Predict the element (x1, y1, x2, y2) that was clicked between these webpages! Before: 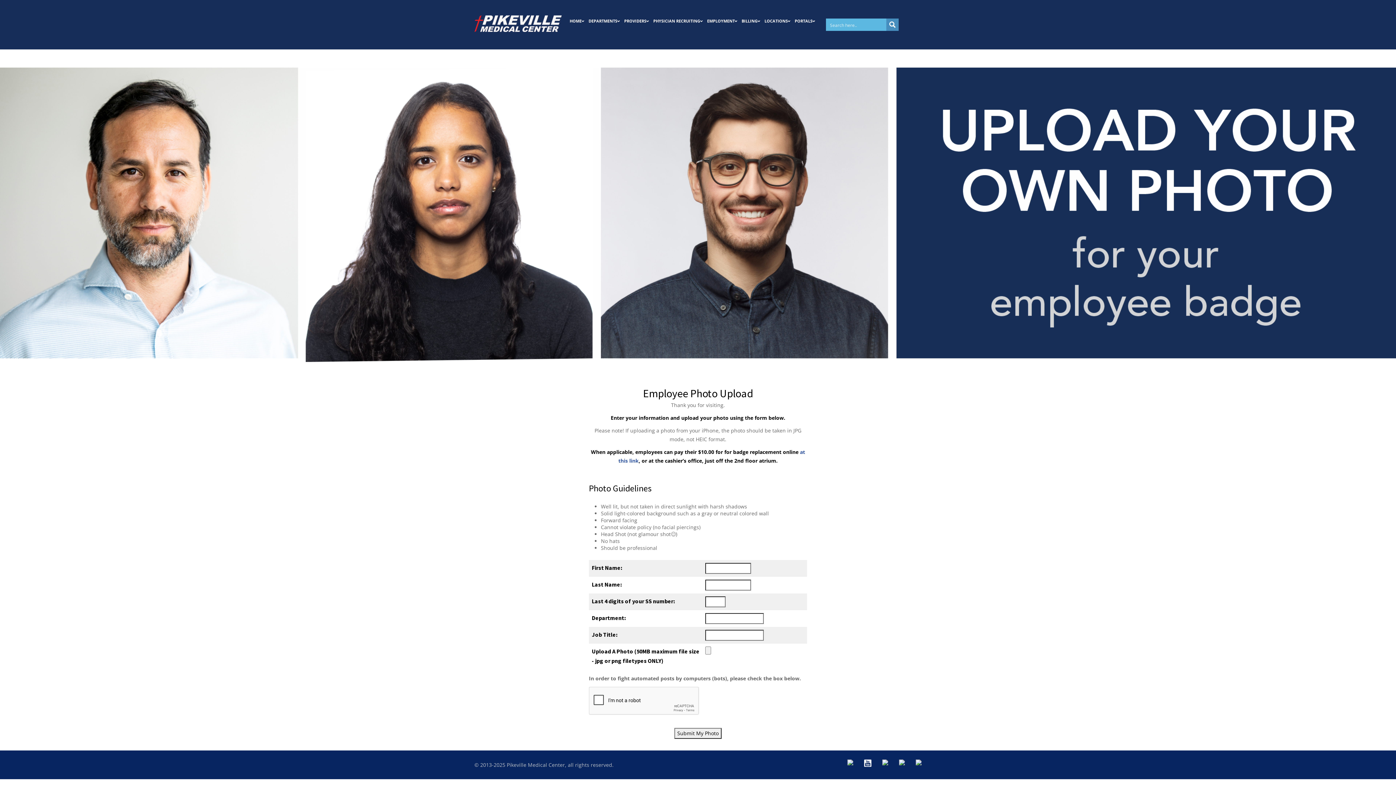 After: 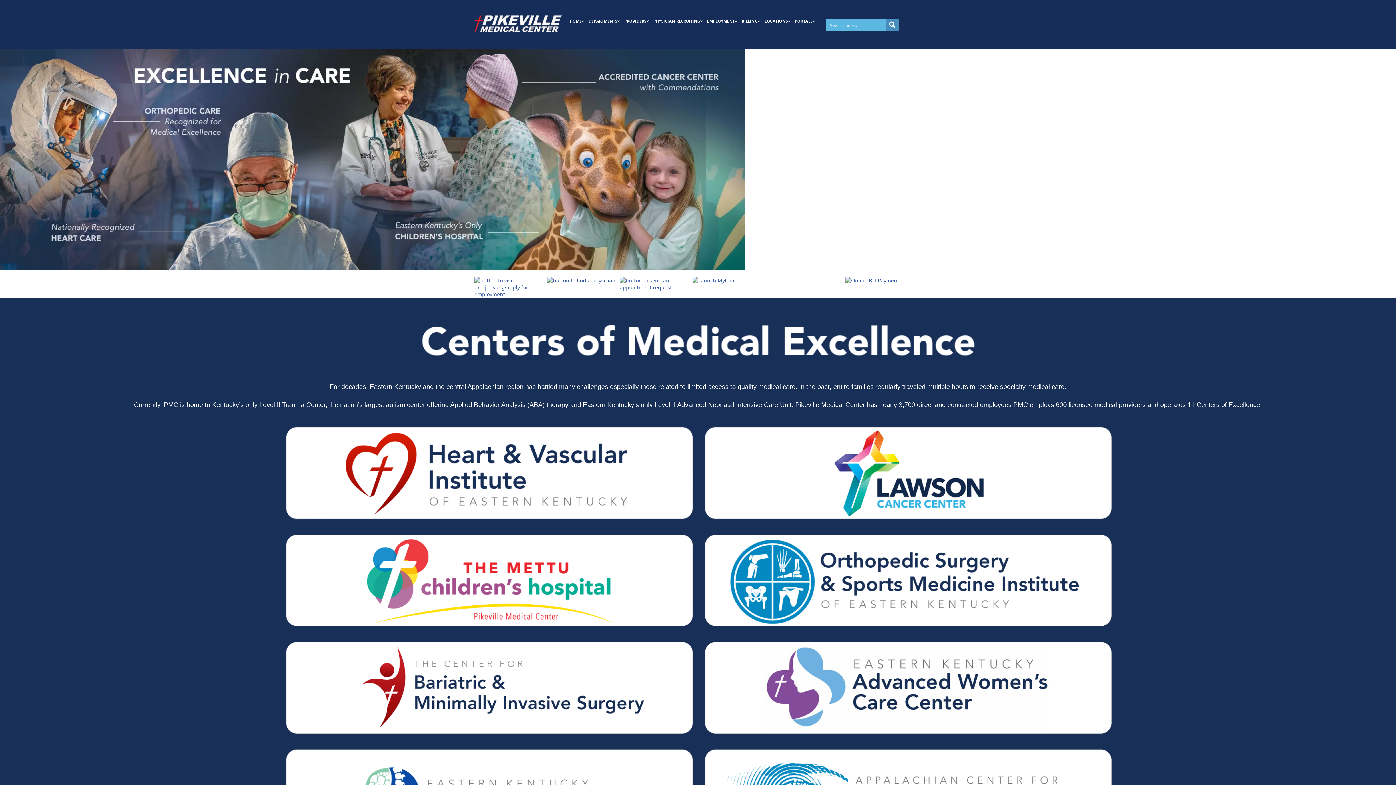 Action: label: PORTALS bbox: (794, 13, 818, 29)